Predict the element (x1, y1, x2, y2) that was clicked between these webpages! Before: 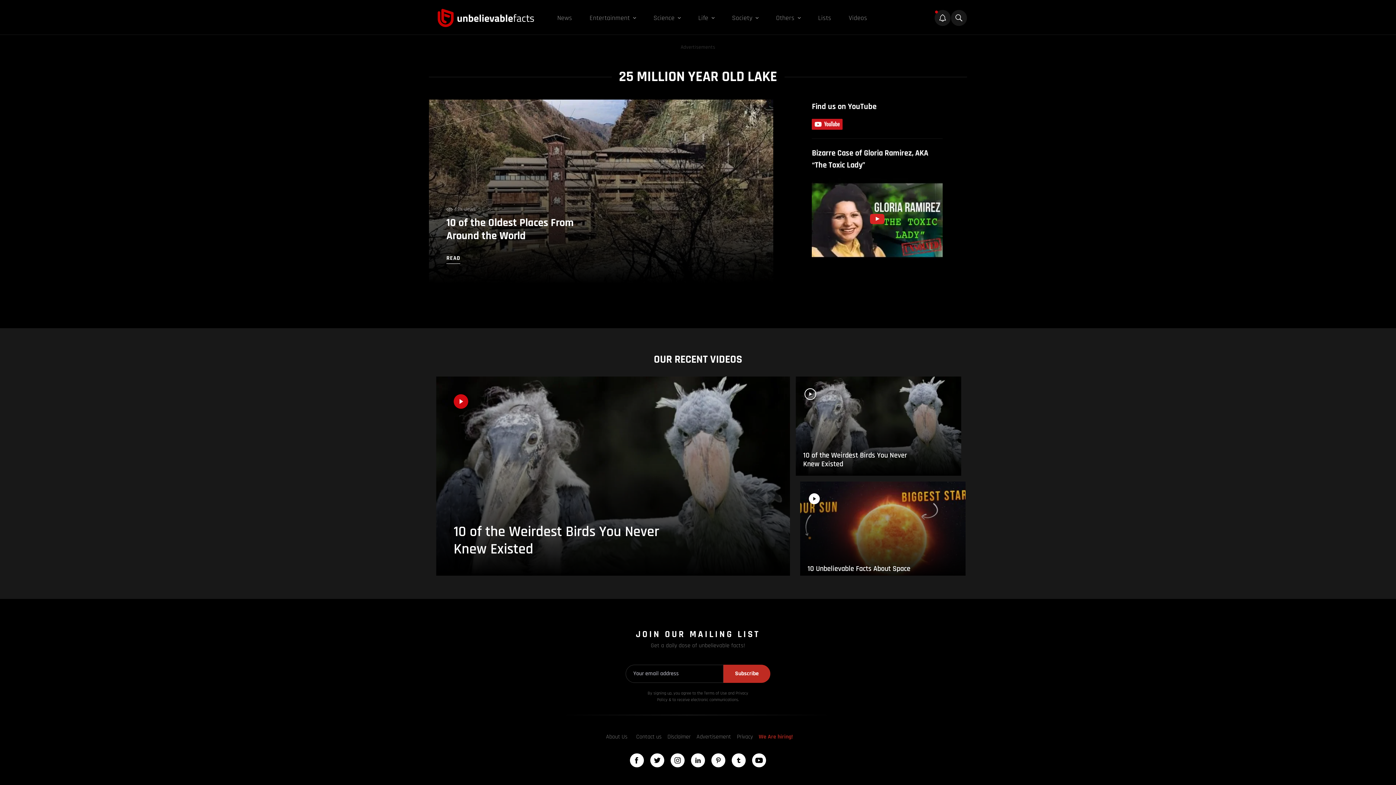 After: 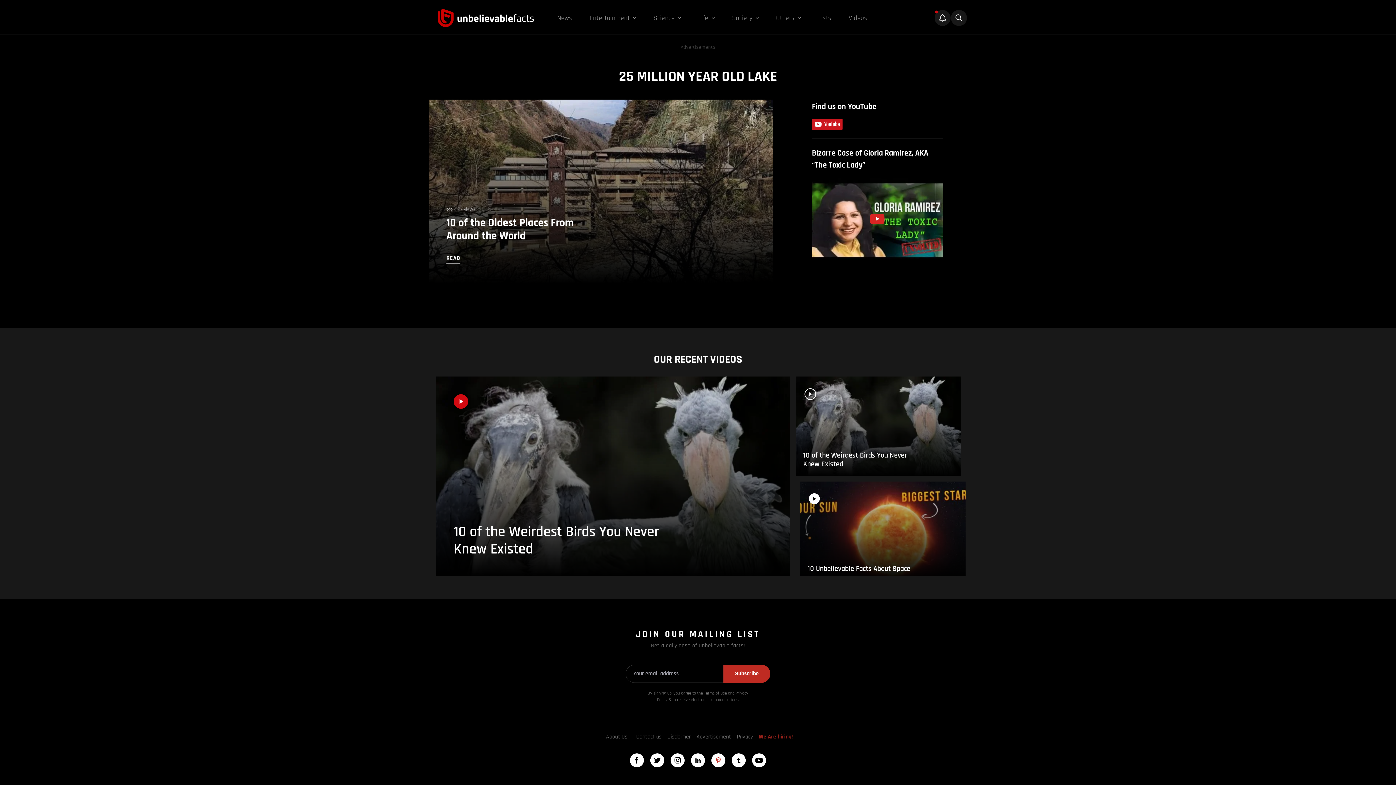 Action: bbox: (711, 753, 725, 767)